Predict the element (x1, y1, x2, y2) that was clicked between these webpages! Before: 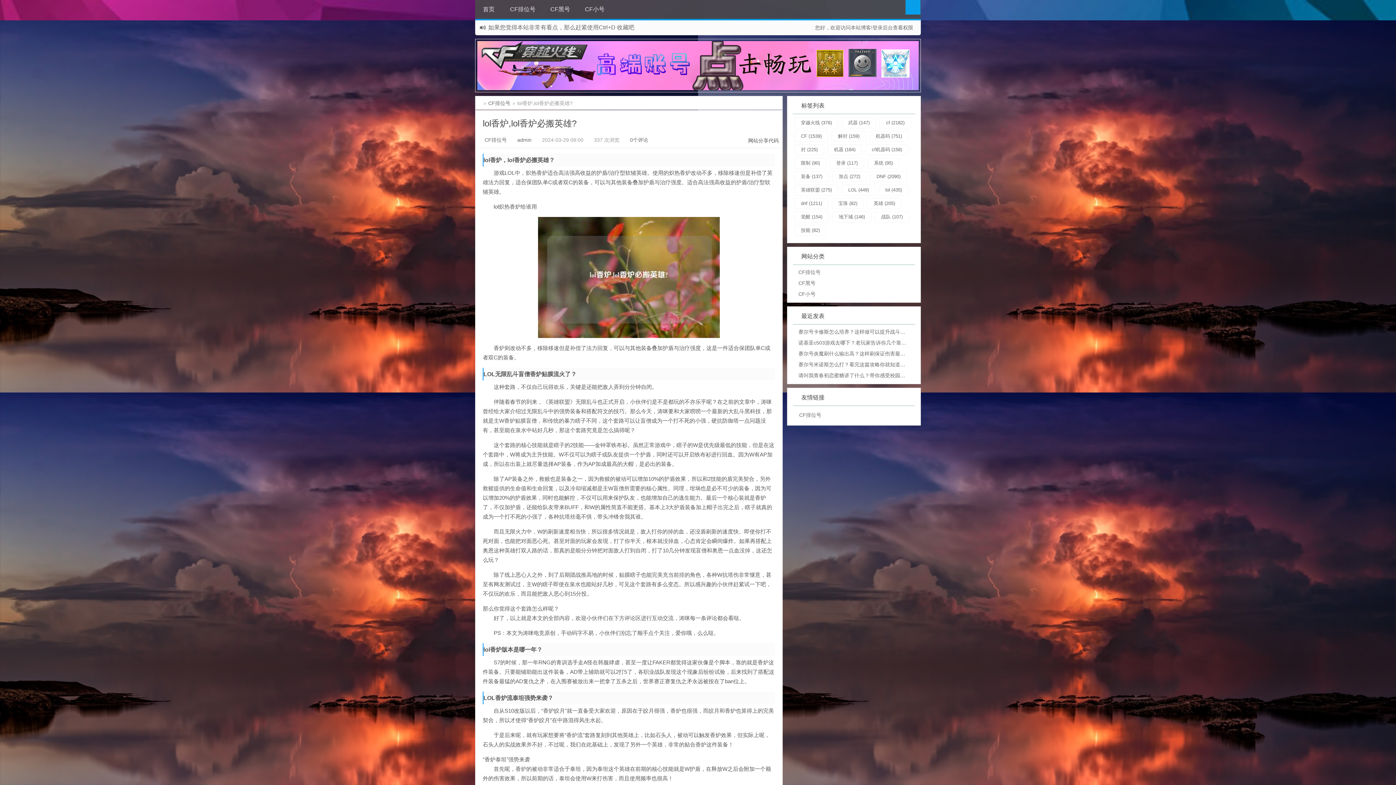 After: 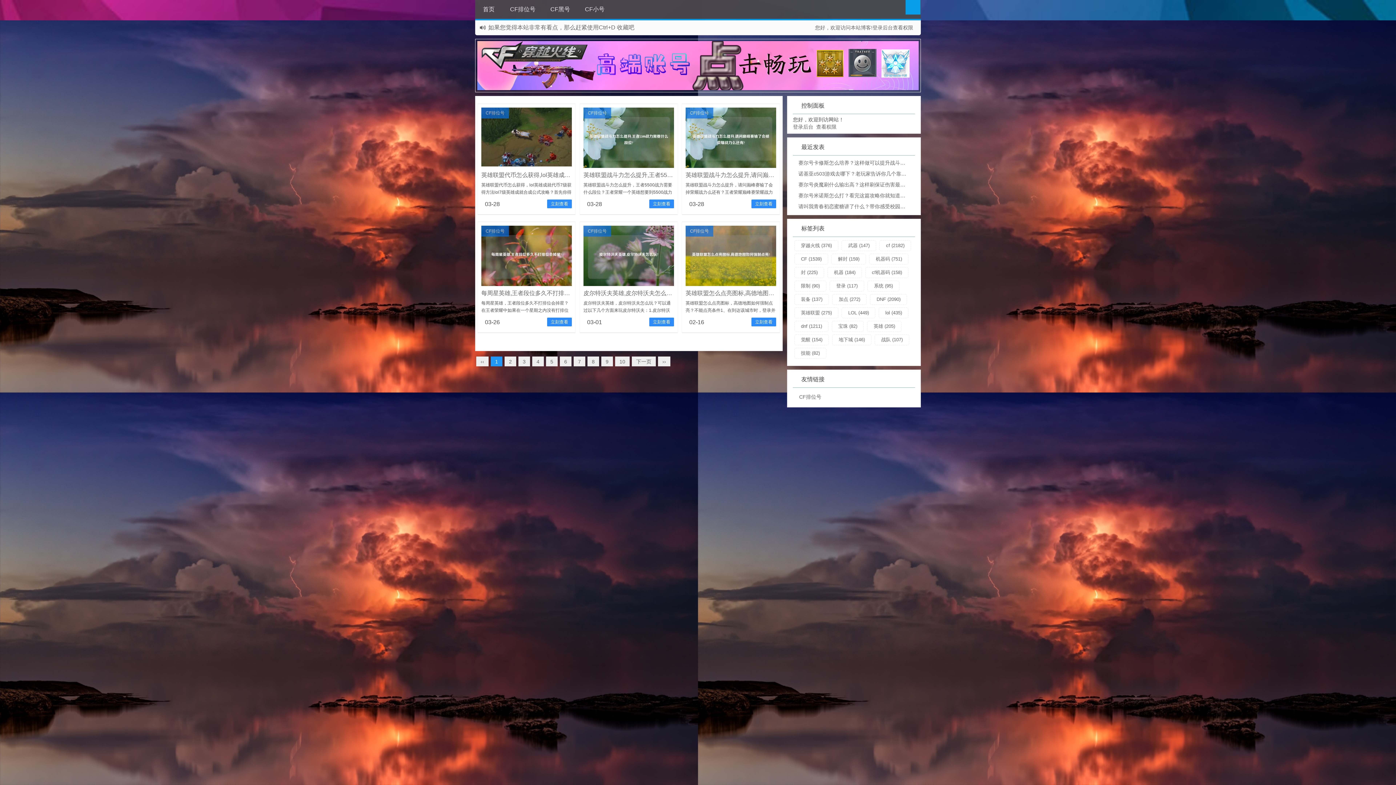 Action: bbox: (867, 198, 901, 209) label: 英雄 (205)